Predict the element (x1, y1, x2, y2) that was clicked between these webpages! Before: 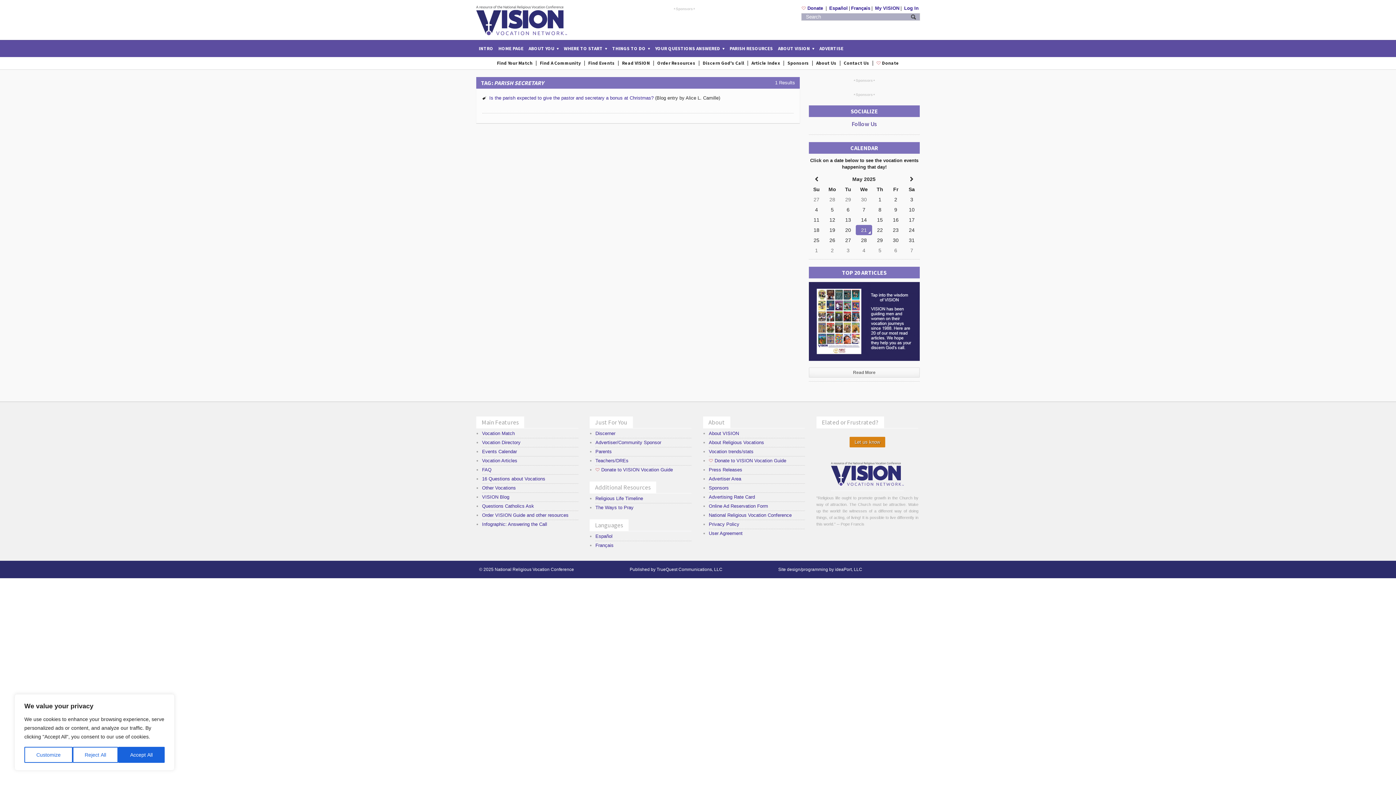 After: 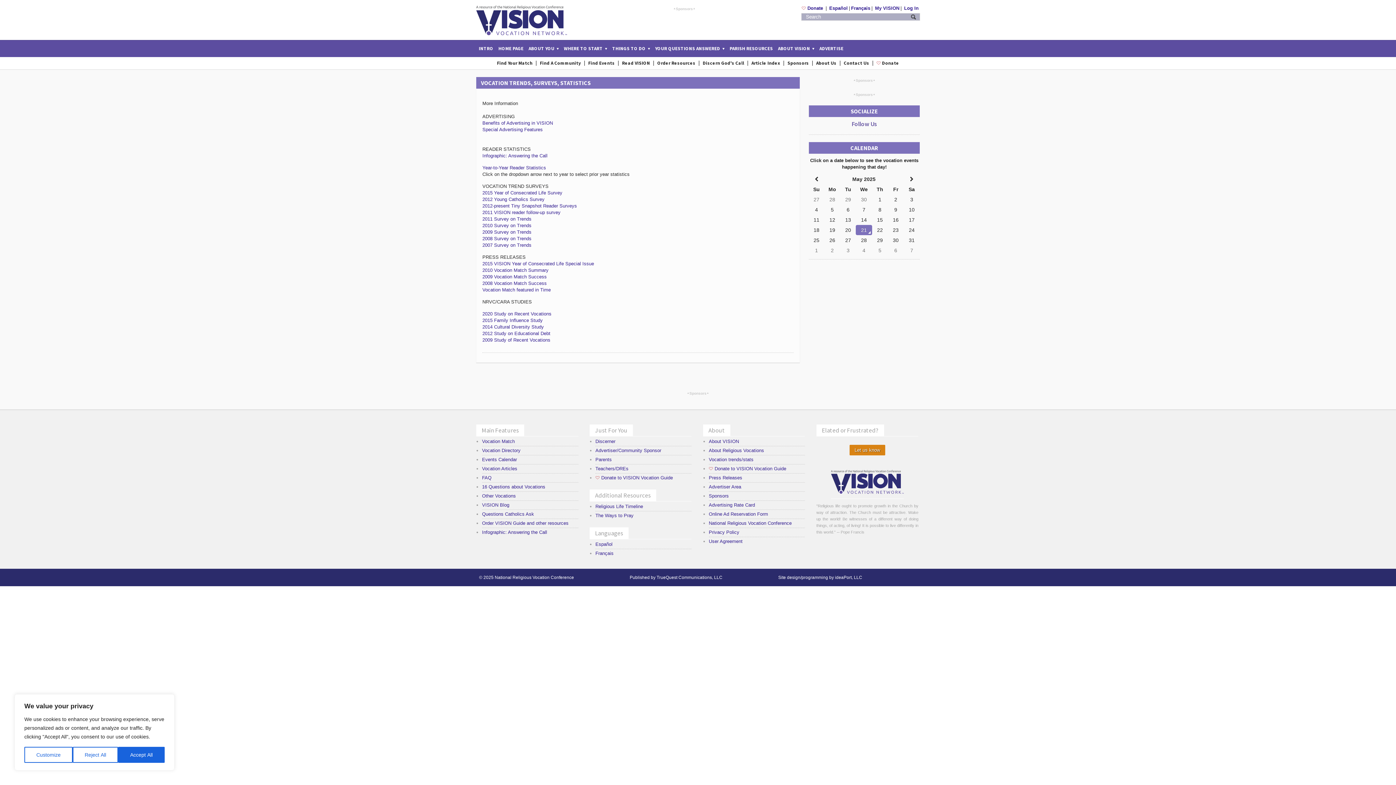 Action: label: Vocation trends/stats bbox: (709, 449, 753, 454)